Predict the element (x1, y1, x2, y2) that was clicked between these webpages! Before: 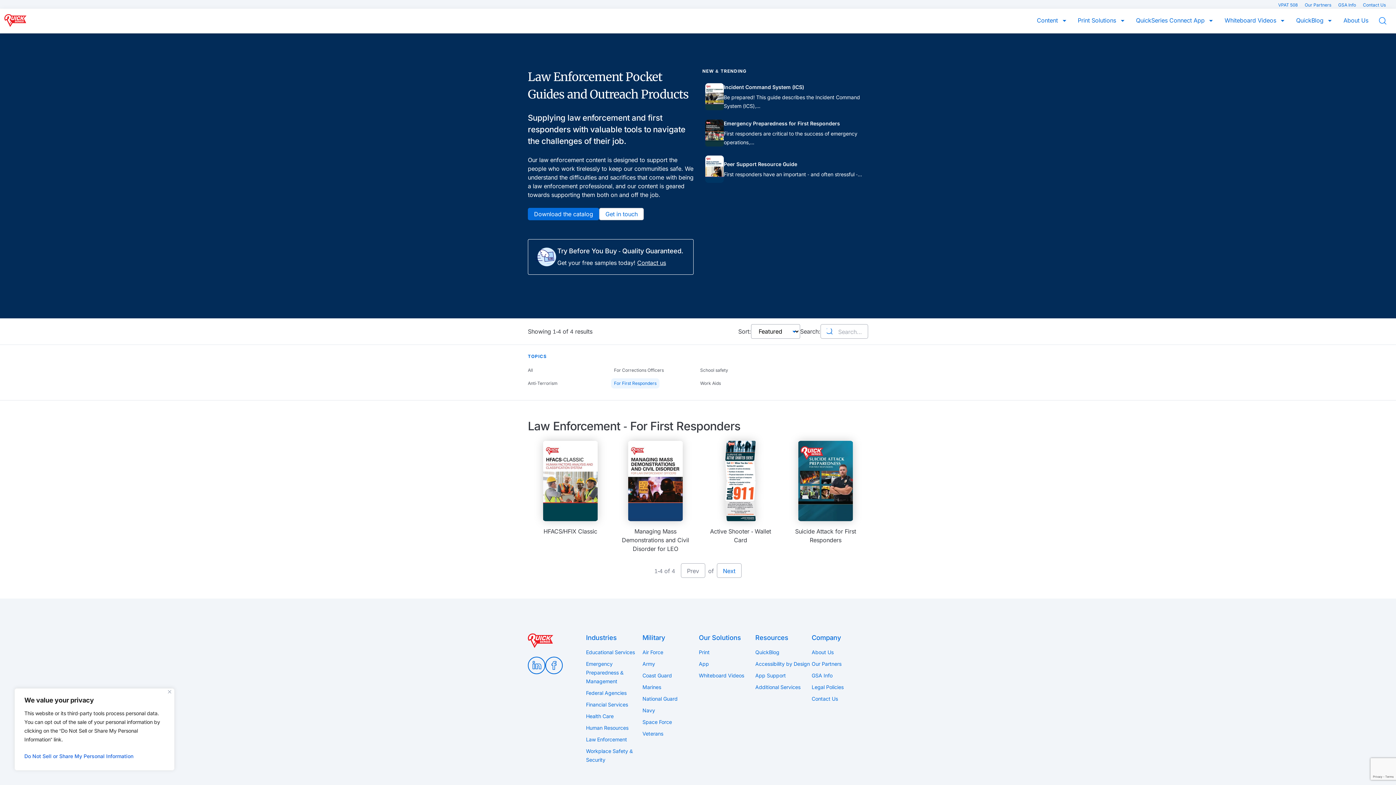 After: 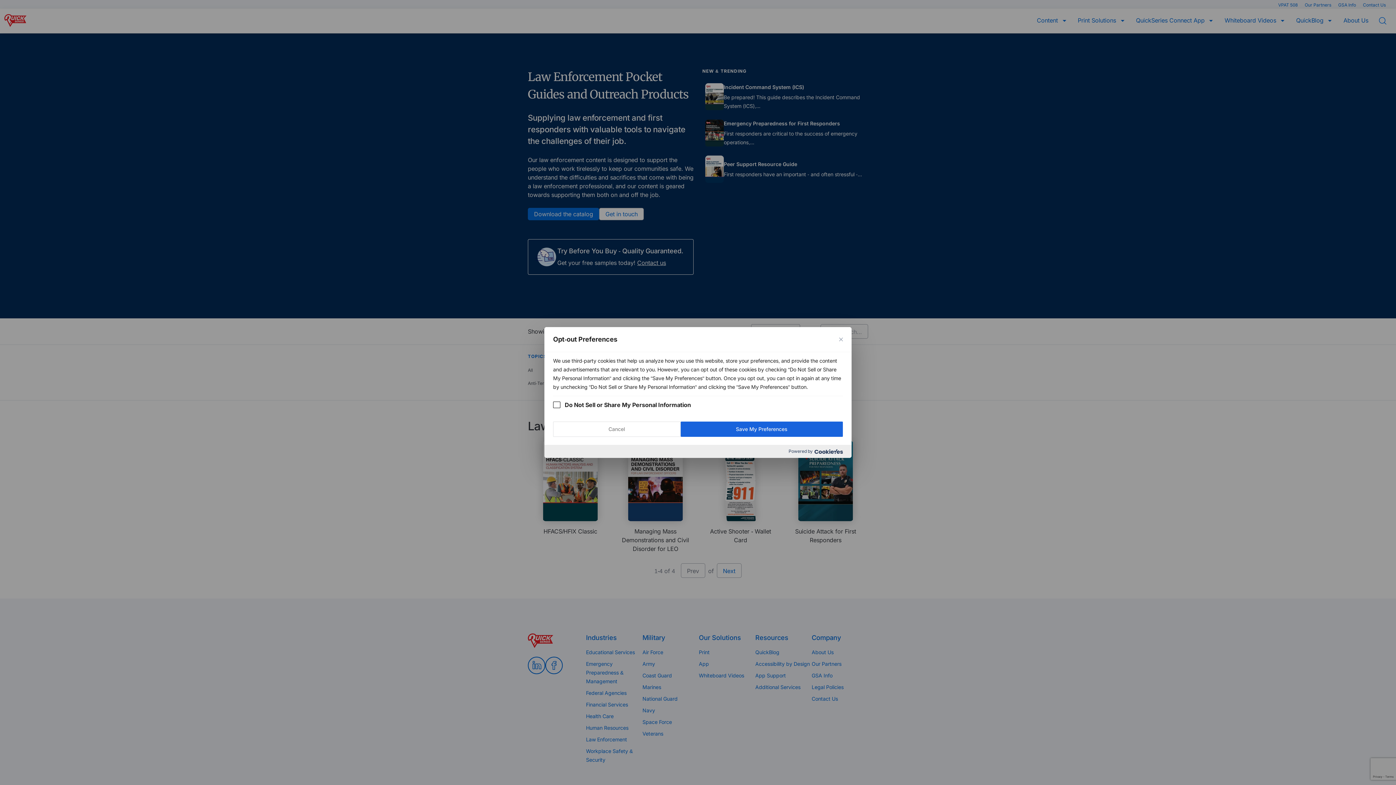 Action: label: Do Not Sell or Share My Personal Information bbox: (24, 750, 164, 763)